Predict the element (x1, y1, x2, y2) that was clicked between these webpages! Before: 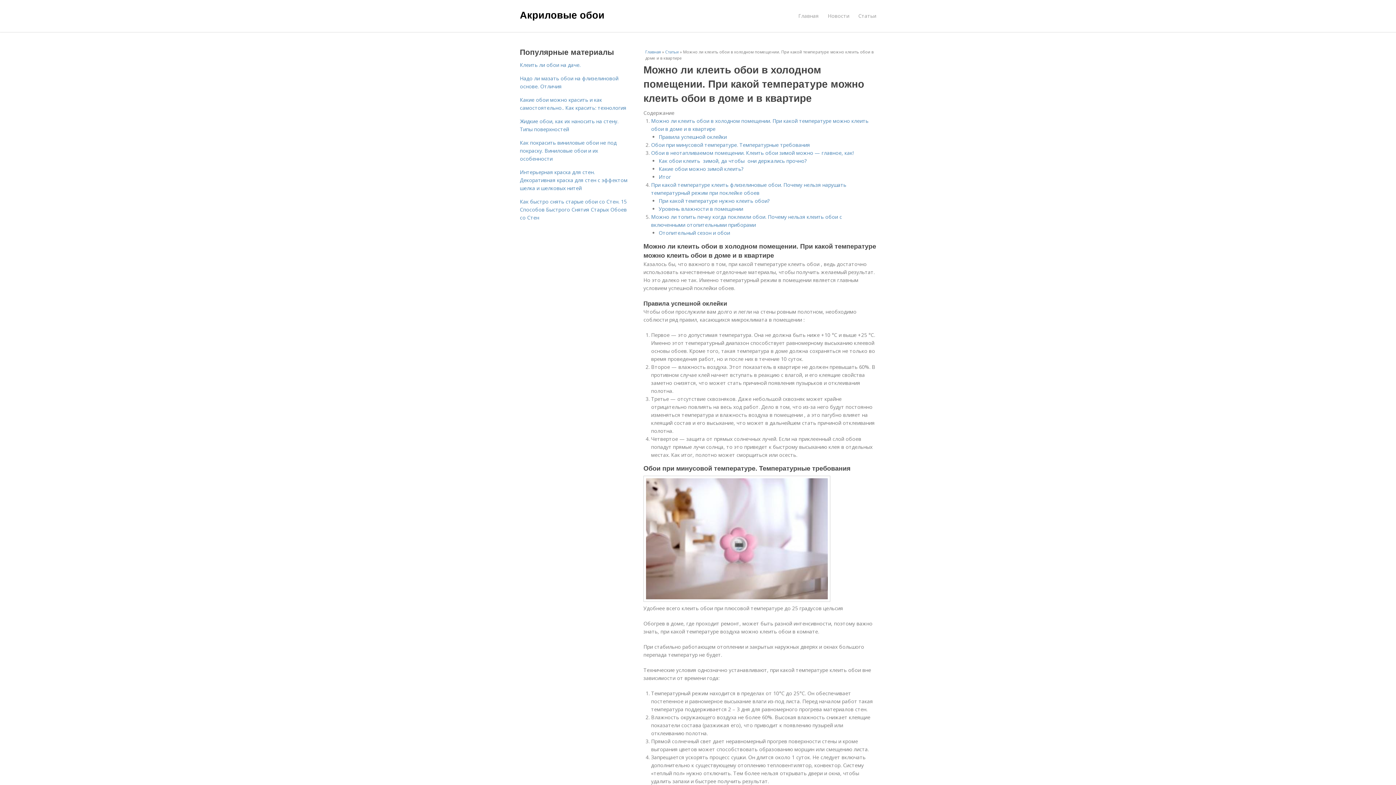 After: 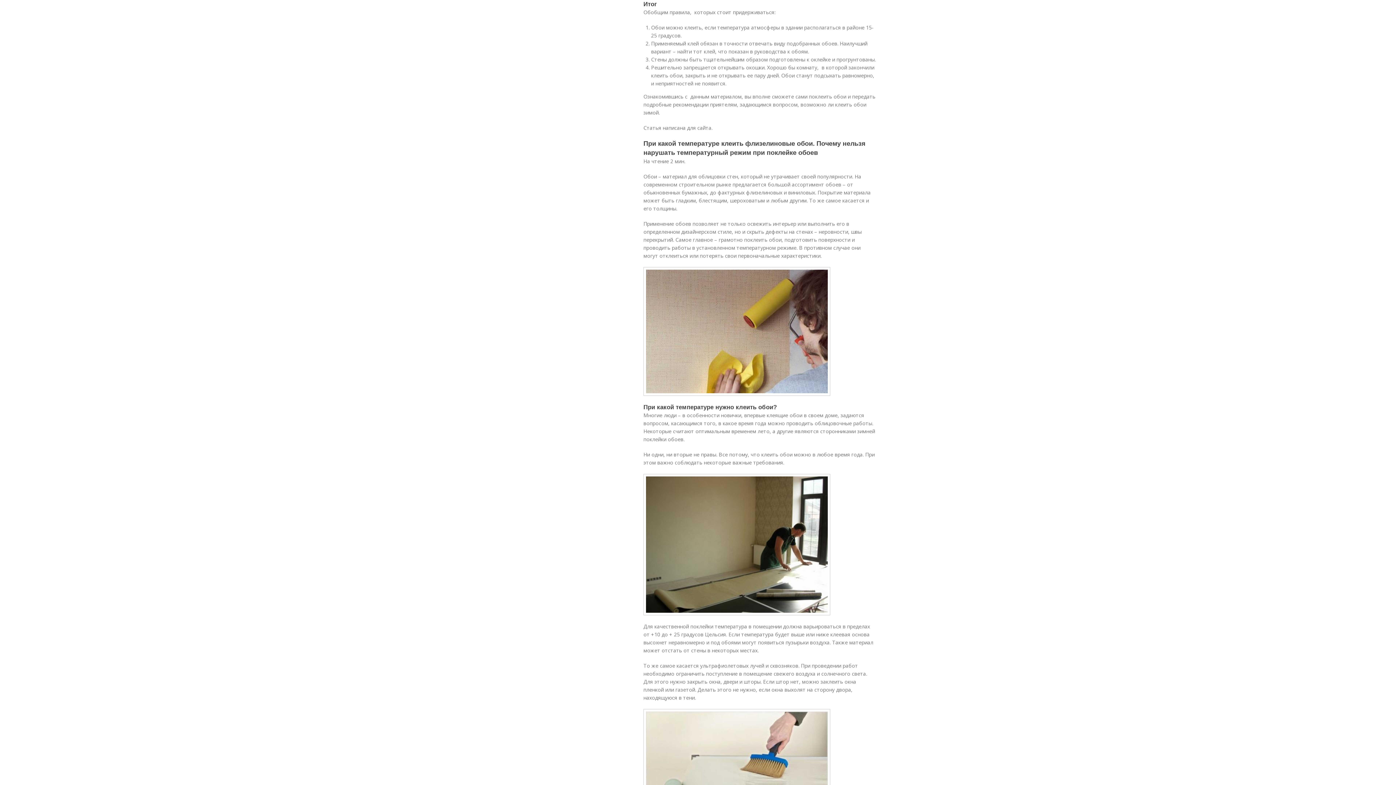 Action: bbox: (658, 173, 671, 180) label: Итог